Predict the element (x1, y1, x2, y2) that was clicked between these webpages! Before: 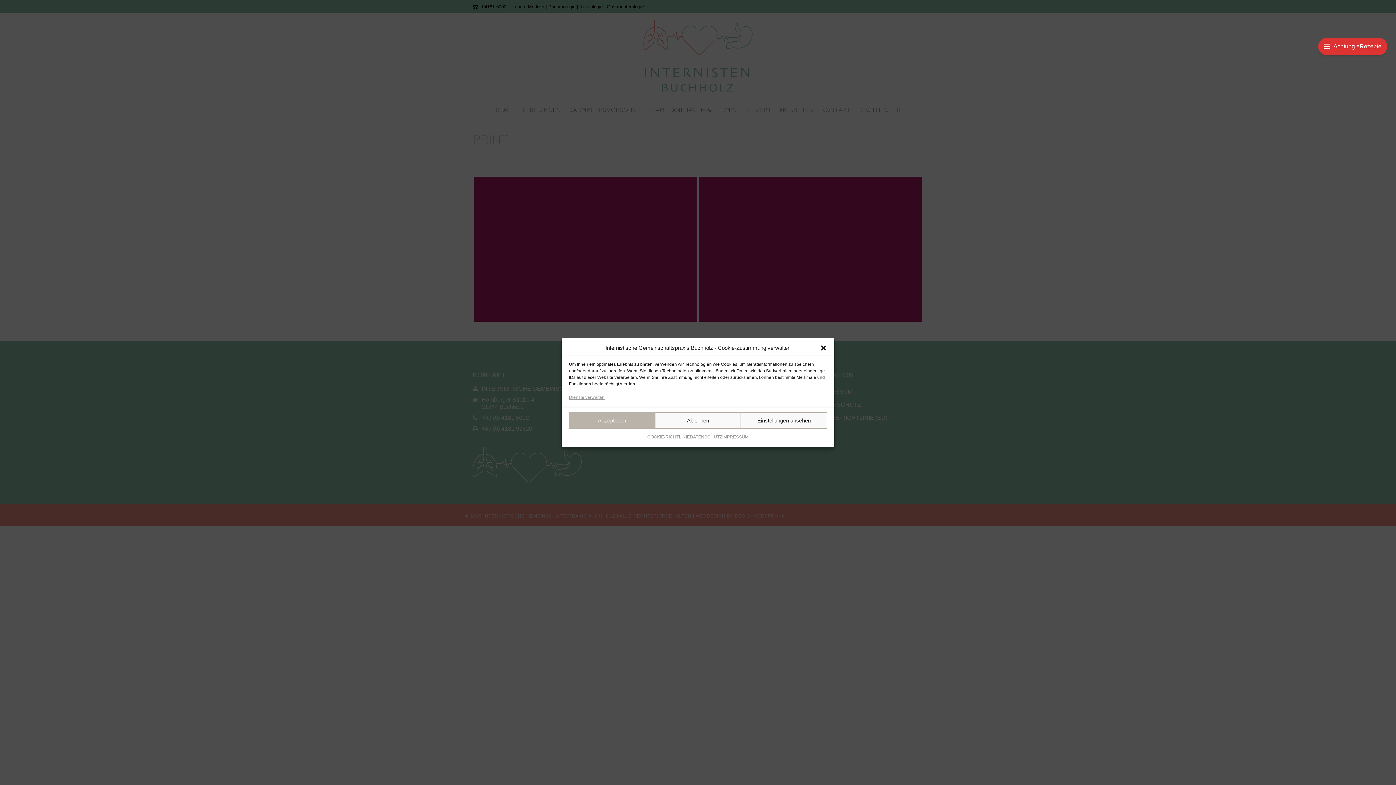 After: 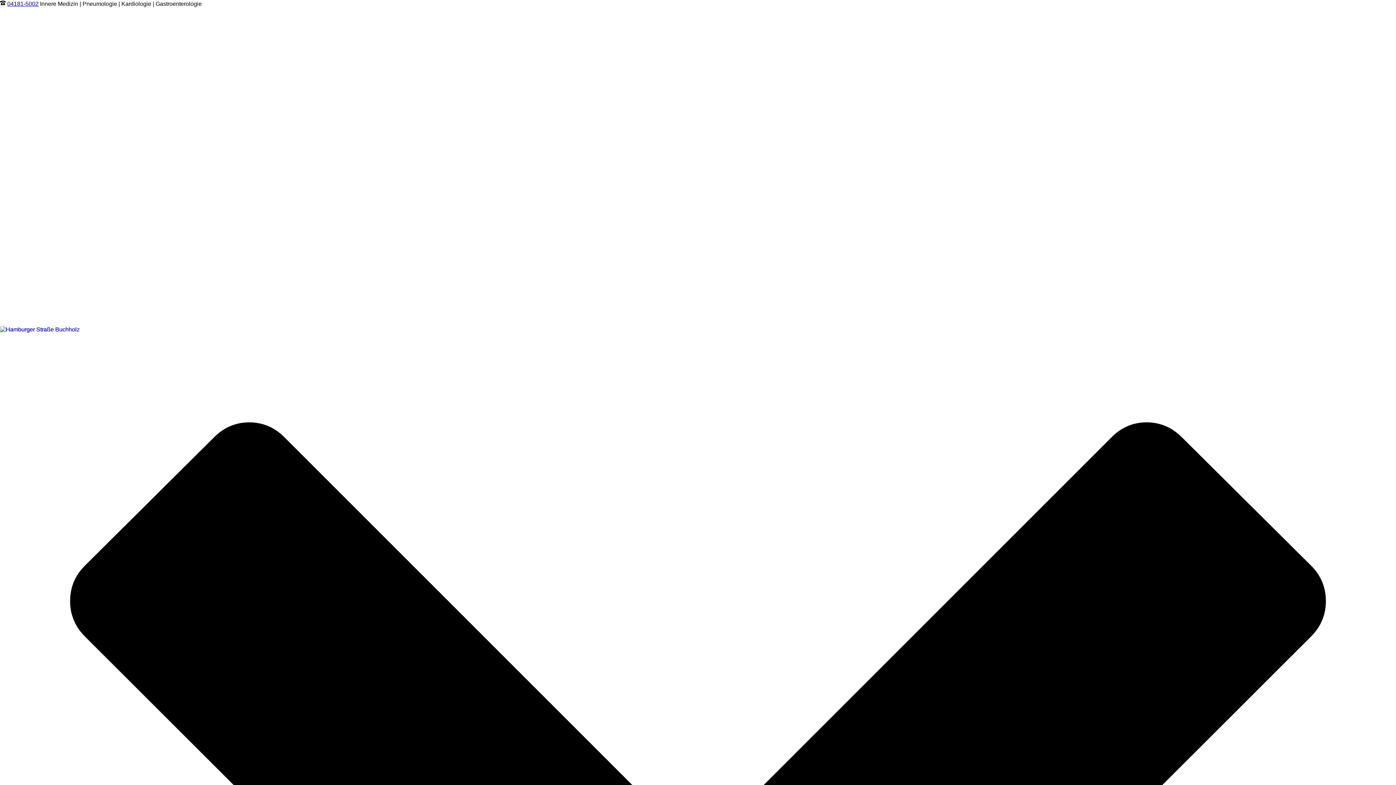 Action: label: Dienste verwalten bbox: (569, 392, 604, 402)